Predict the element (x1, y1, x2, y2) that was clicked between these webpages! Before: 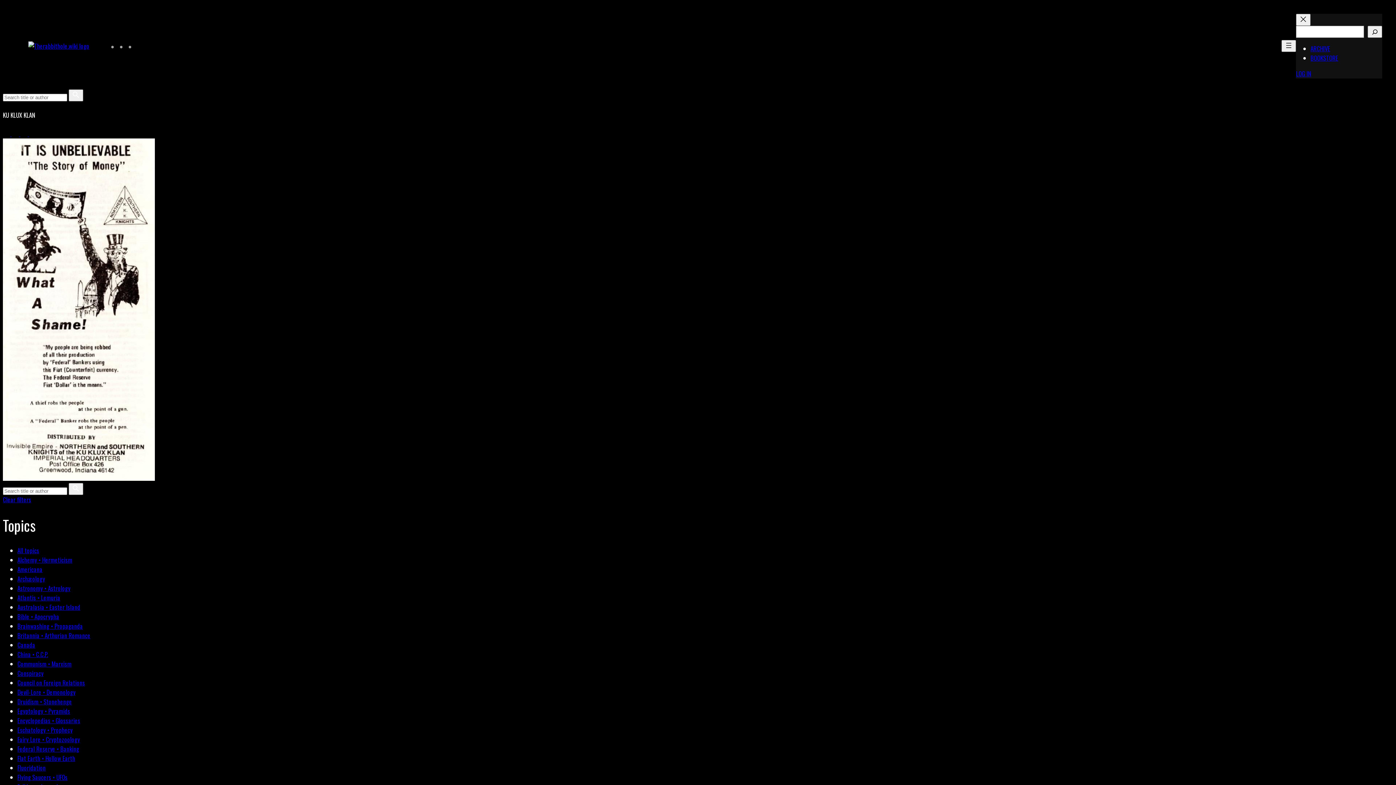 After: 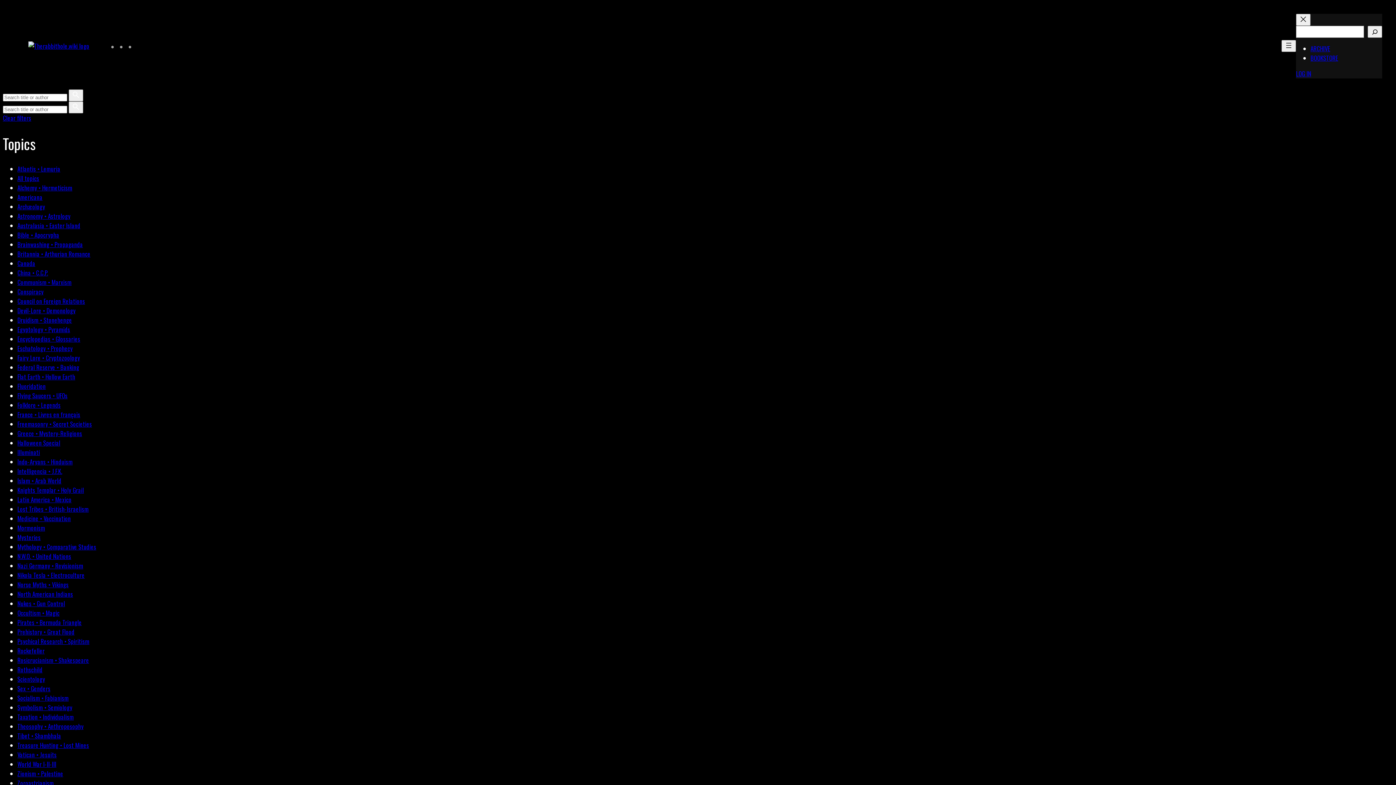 Action: bbox: (17, 593, 60, 602) label: Atlantis • Lemuria